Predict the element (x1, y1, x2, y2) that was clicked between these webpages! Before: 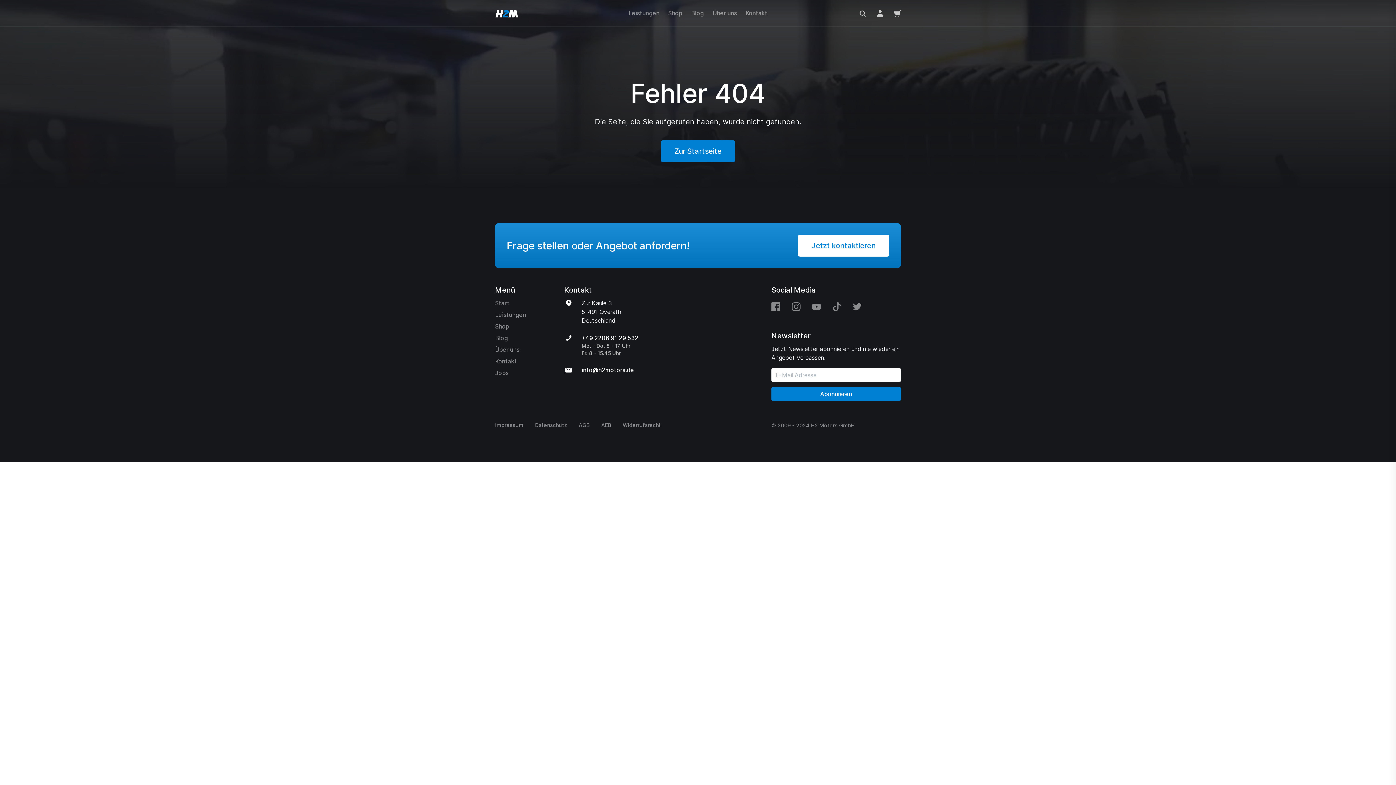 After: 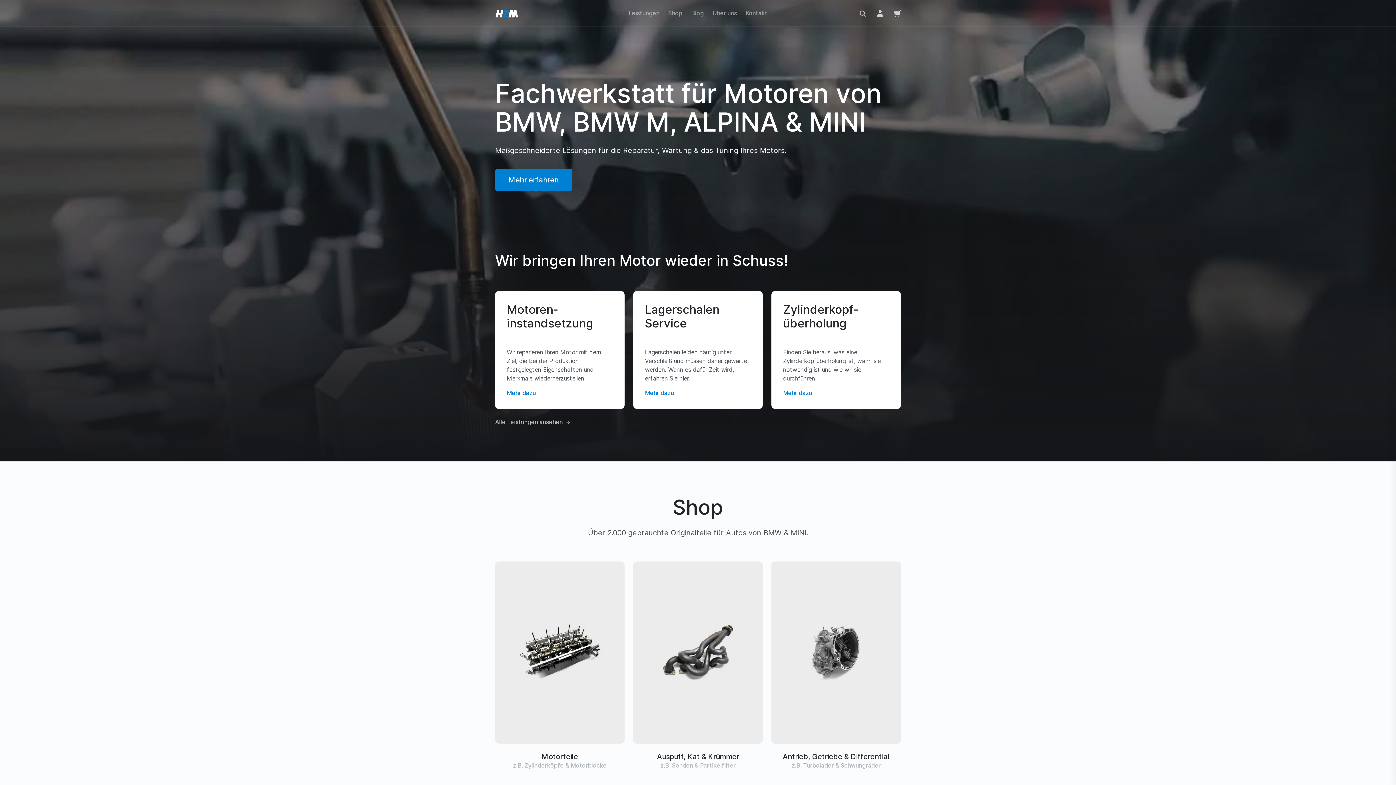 Action: bbox: (495, 5, 518, 20)